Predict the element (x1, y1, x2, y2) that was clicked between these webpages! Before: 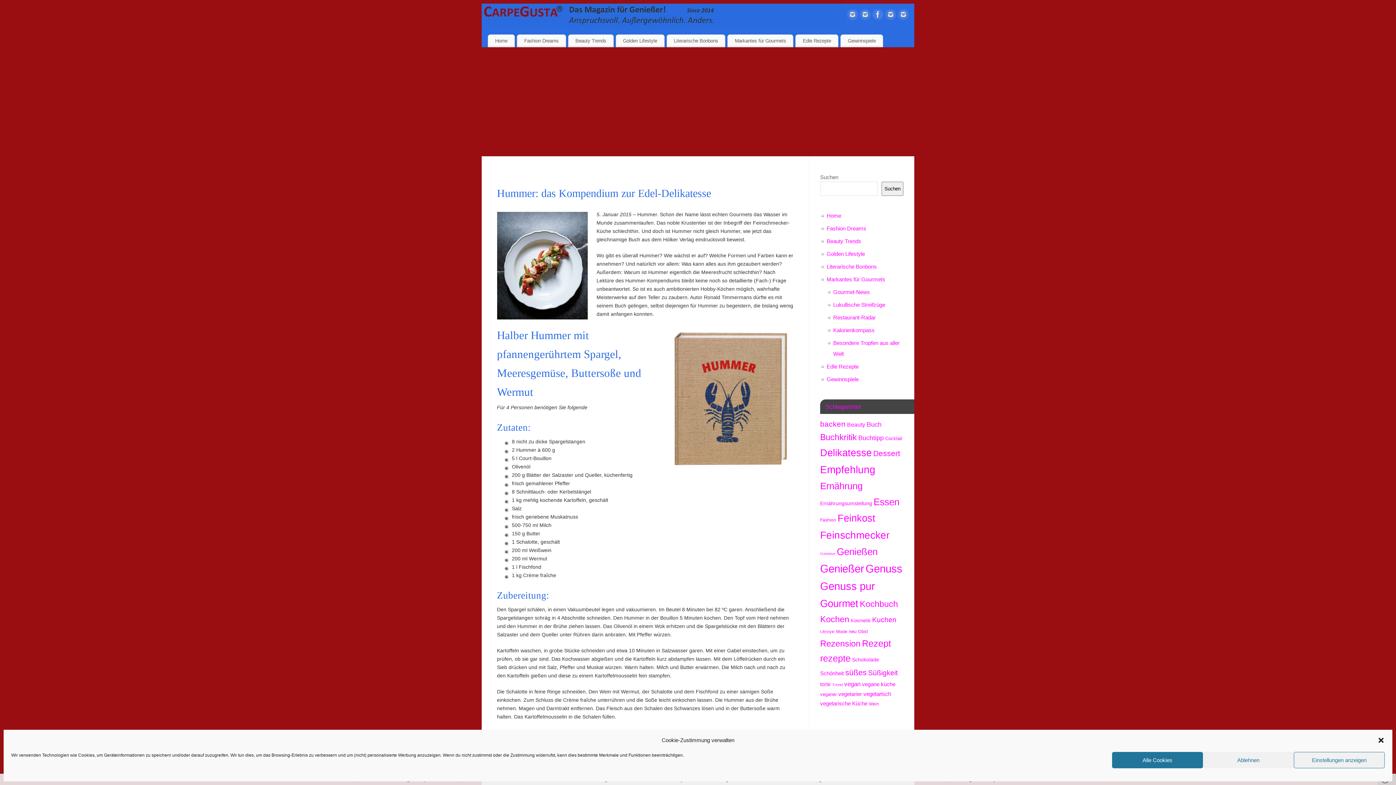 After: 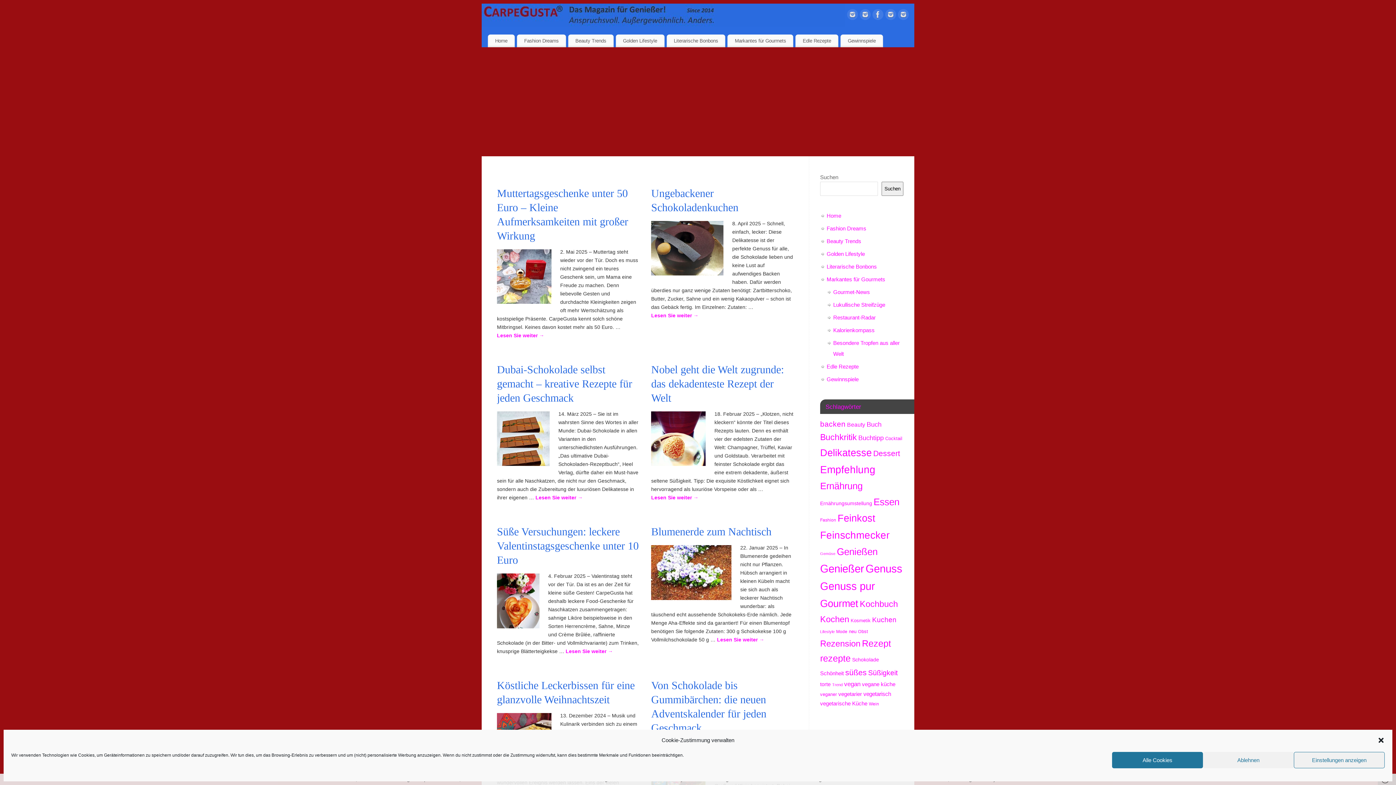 Action: label: Schokolade (220 Einträge) bbox: (852, 657, 879, 663)